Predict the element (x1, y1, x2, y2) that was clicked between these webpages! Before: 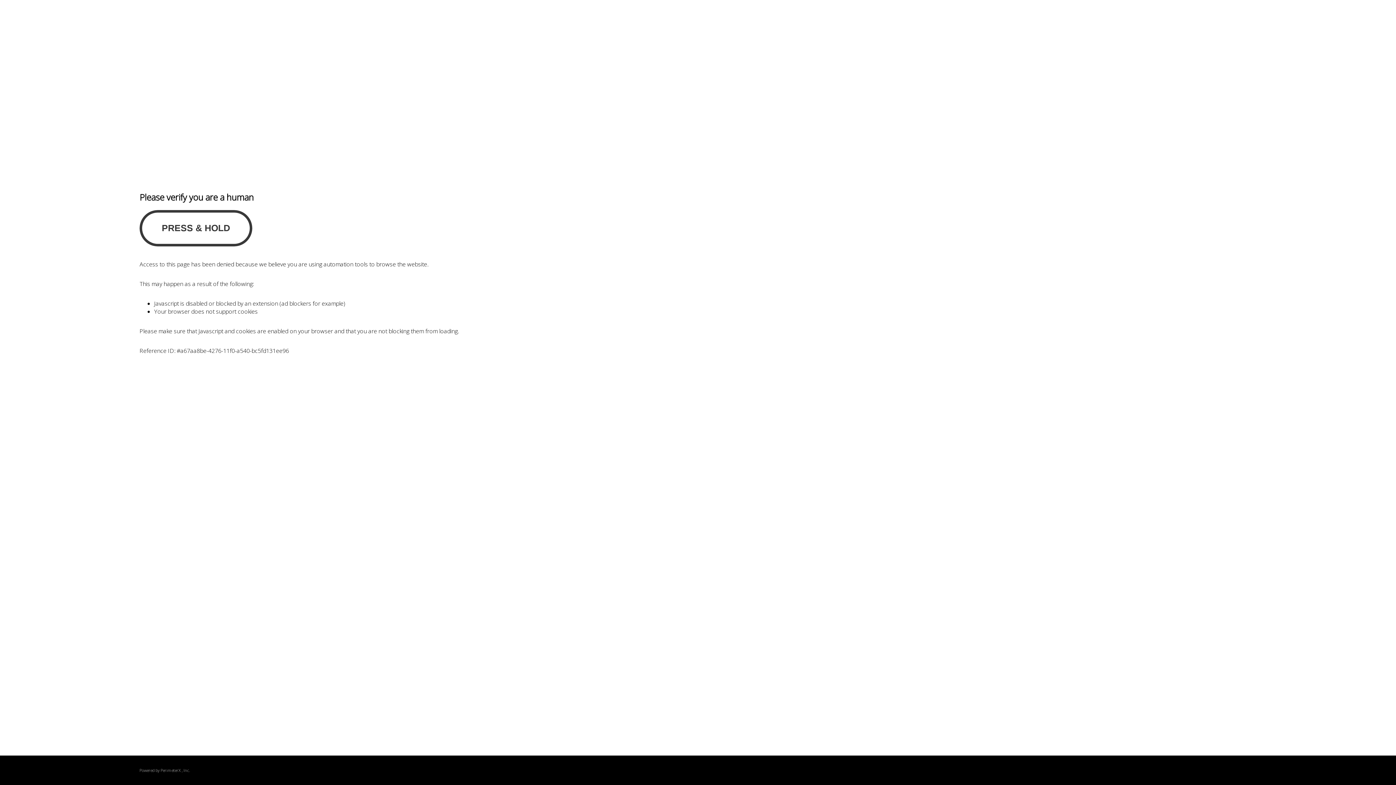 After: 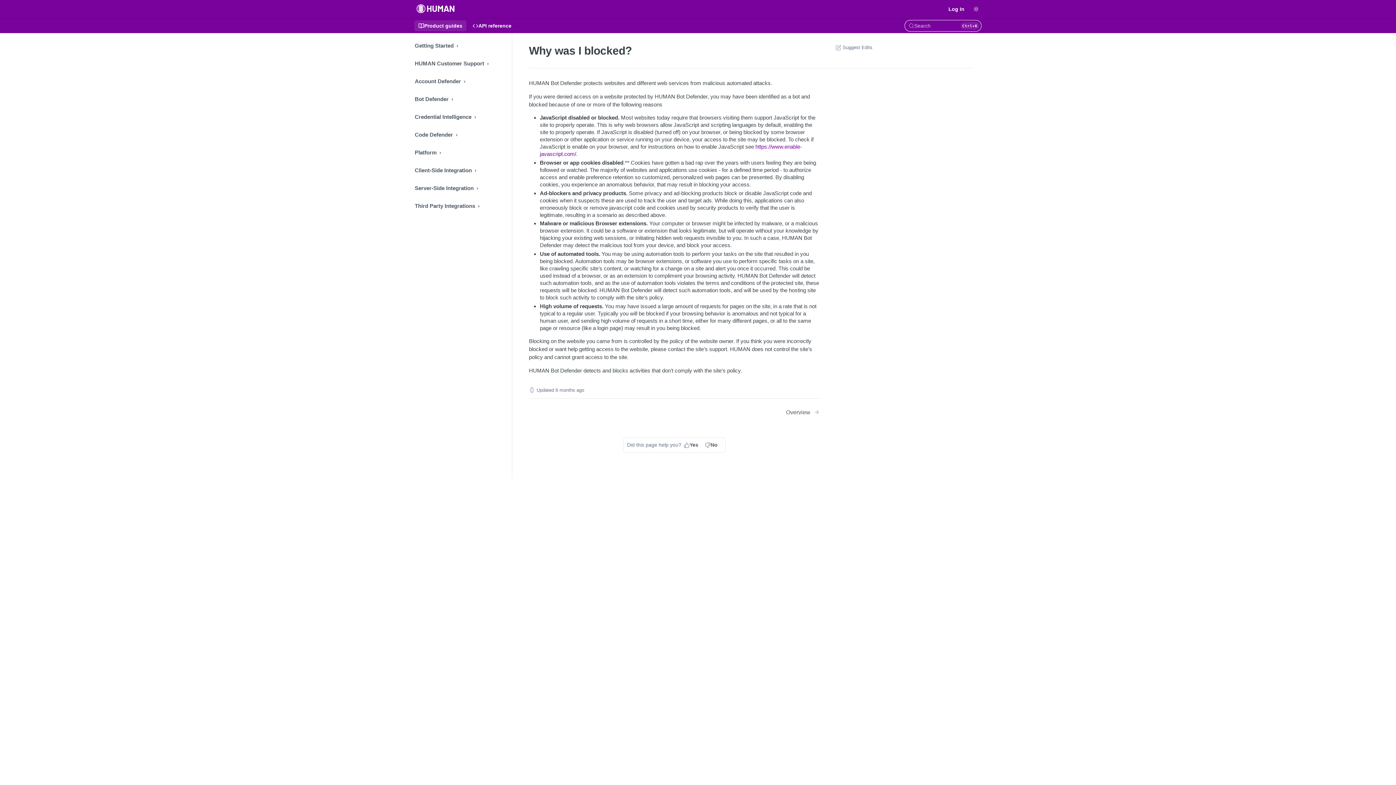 Action: bbox: (160, 768, 180, 773) label: PerimeterX